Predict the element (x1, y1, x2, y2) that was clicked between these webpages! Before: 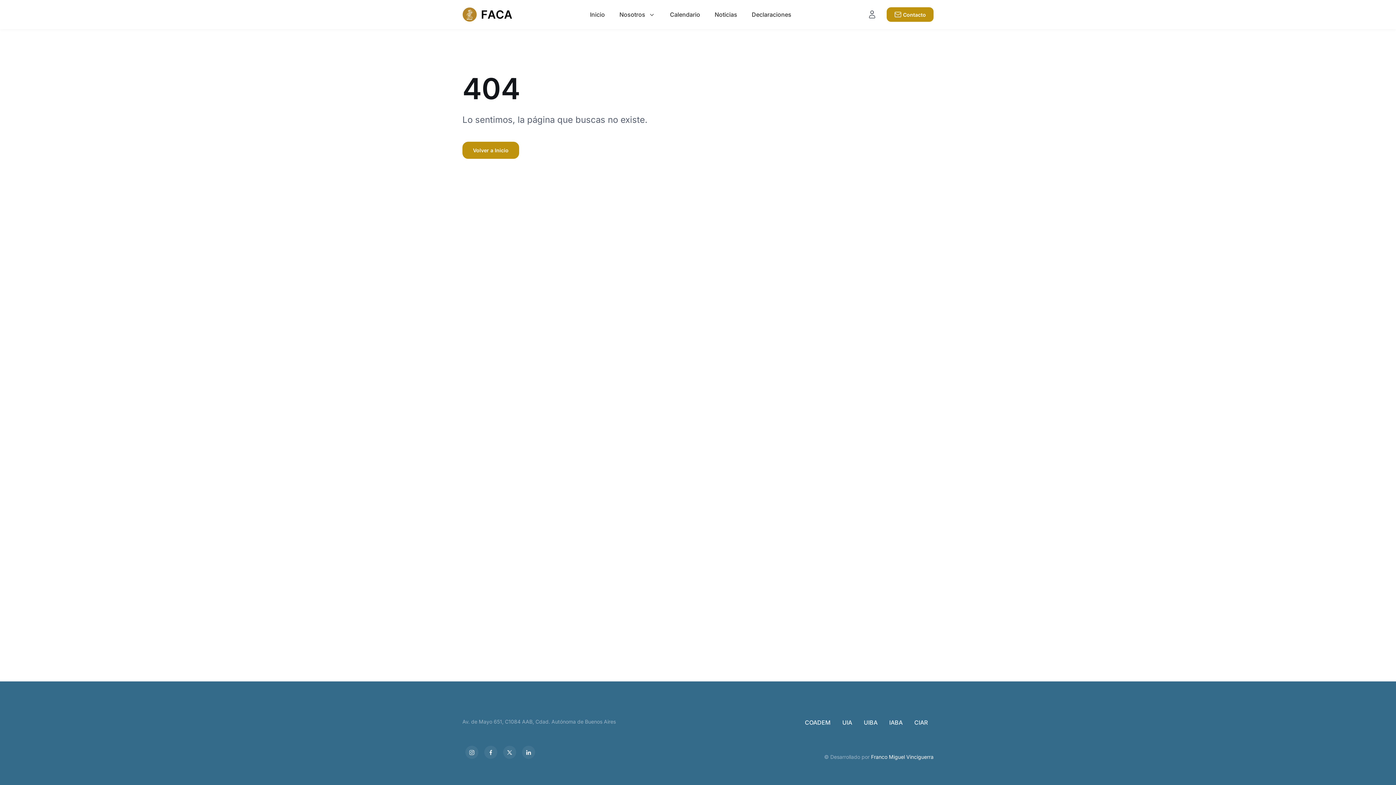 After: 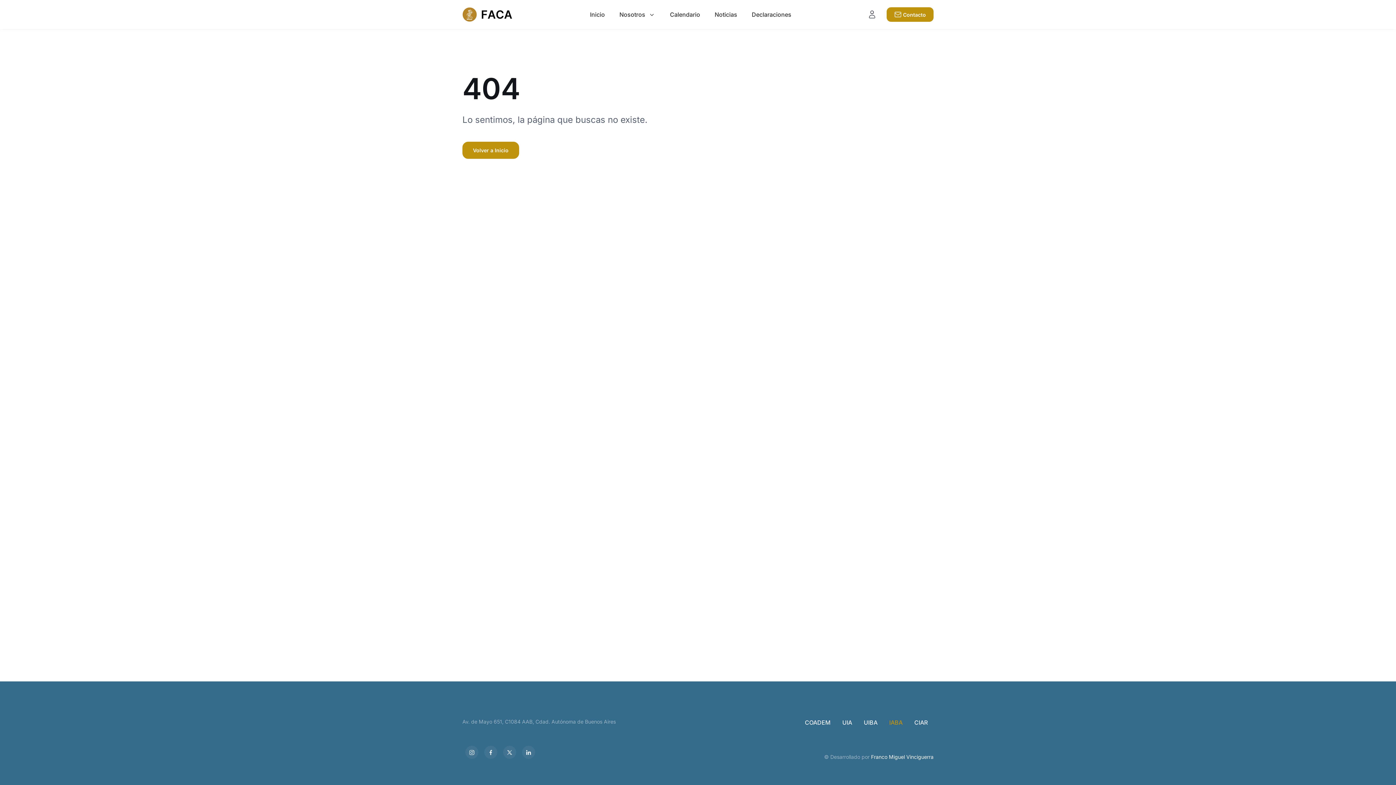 Action: label: IABA bbox: (889, 716, 902, 728)